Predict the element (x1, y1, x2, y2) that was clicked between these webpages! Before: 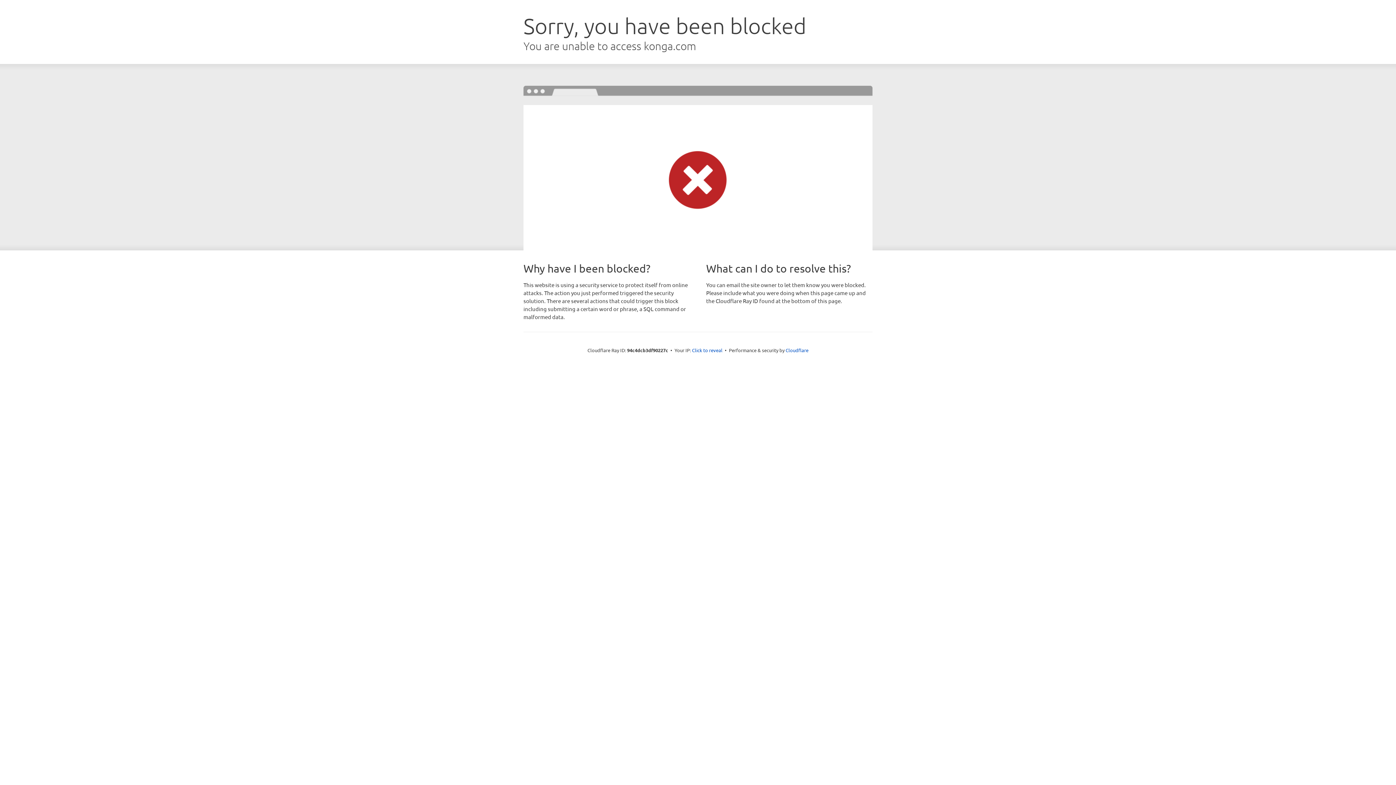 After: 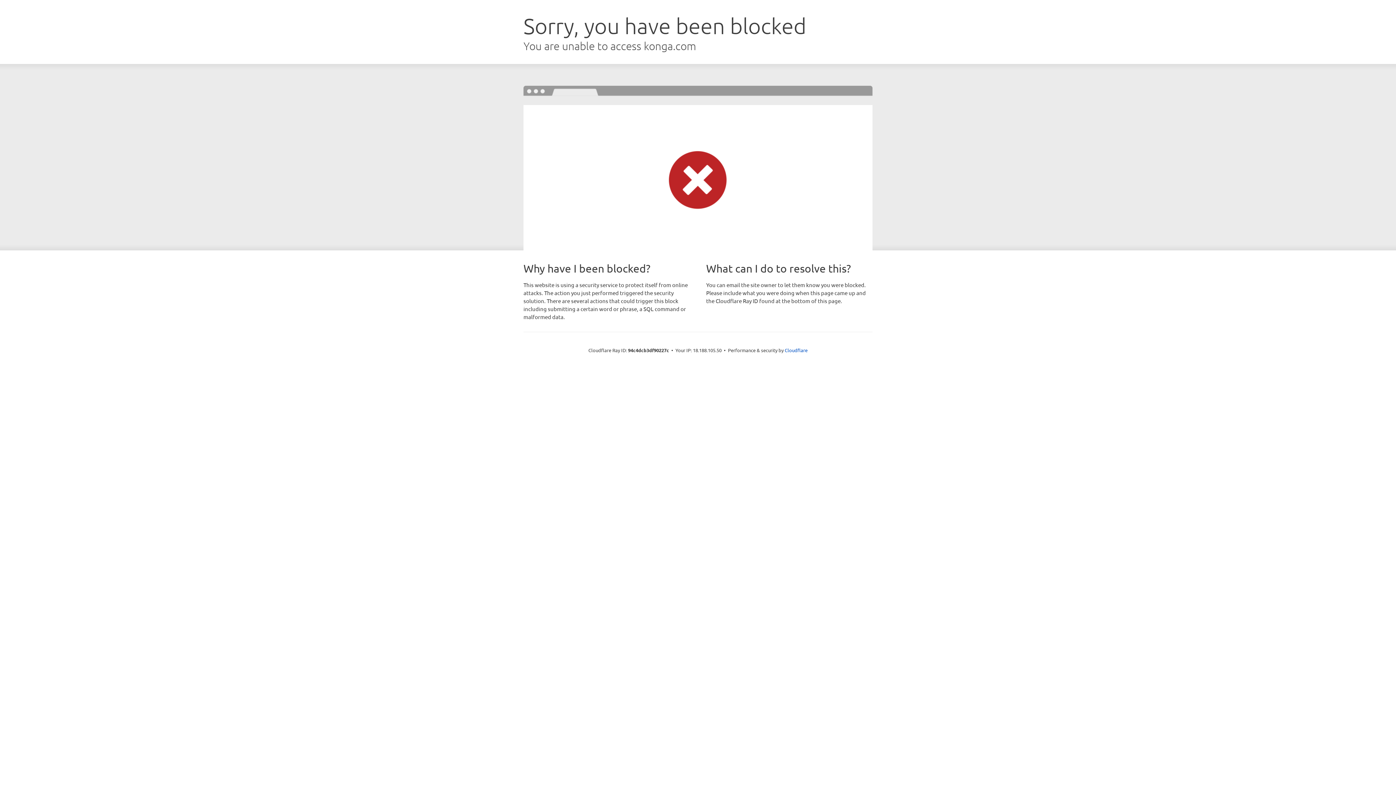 Action: label: Click to reveal bbox: (692, 346, 722, 353)